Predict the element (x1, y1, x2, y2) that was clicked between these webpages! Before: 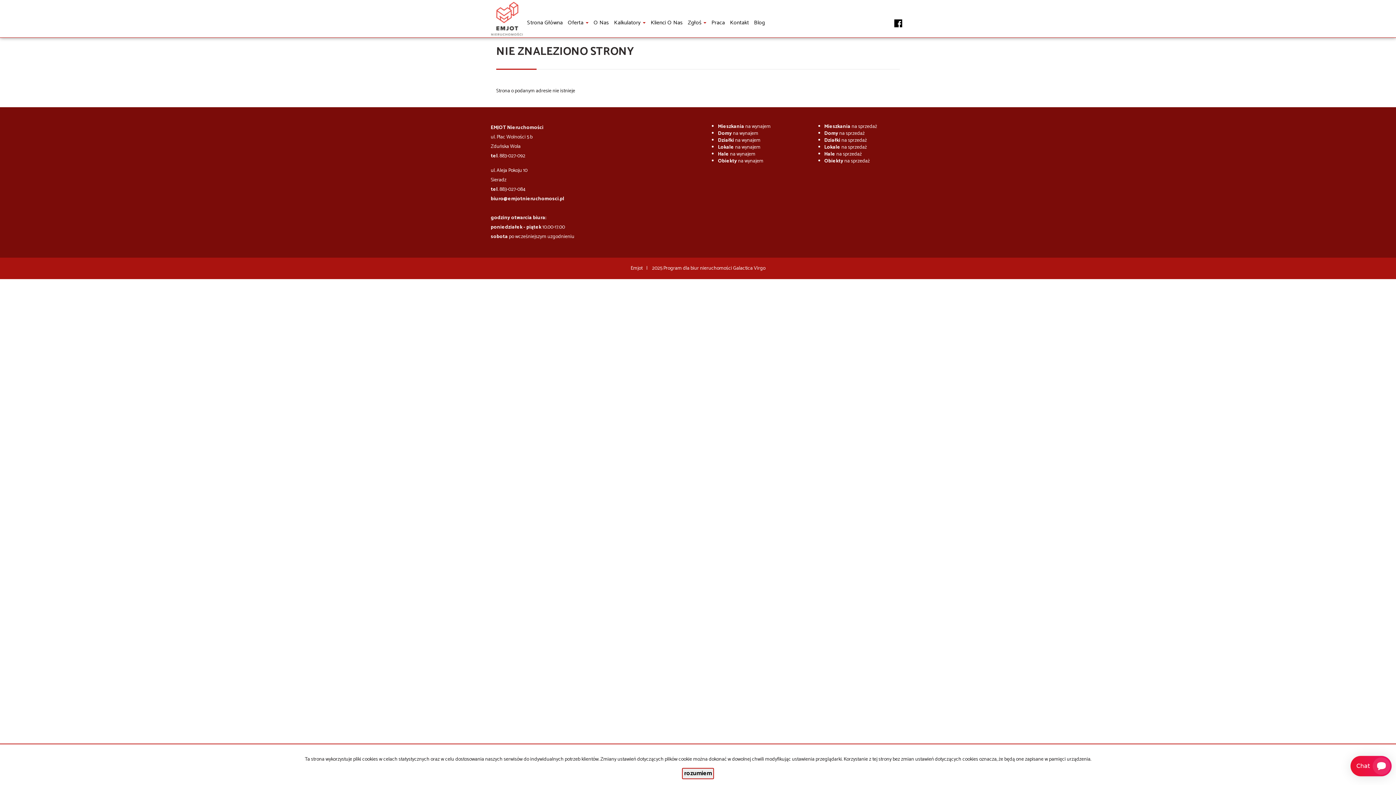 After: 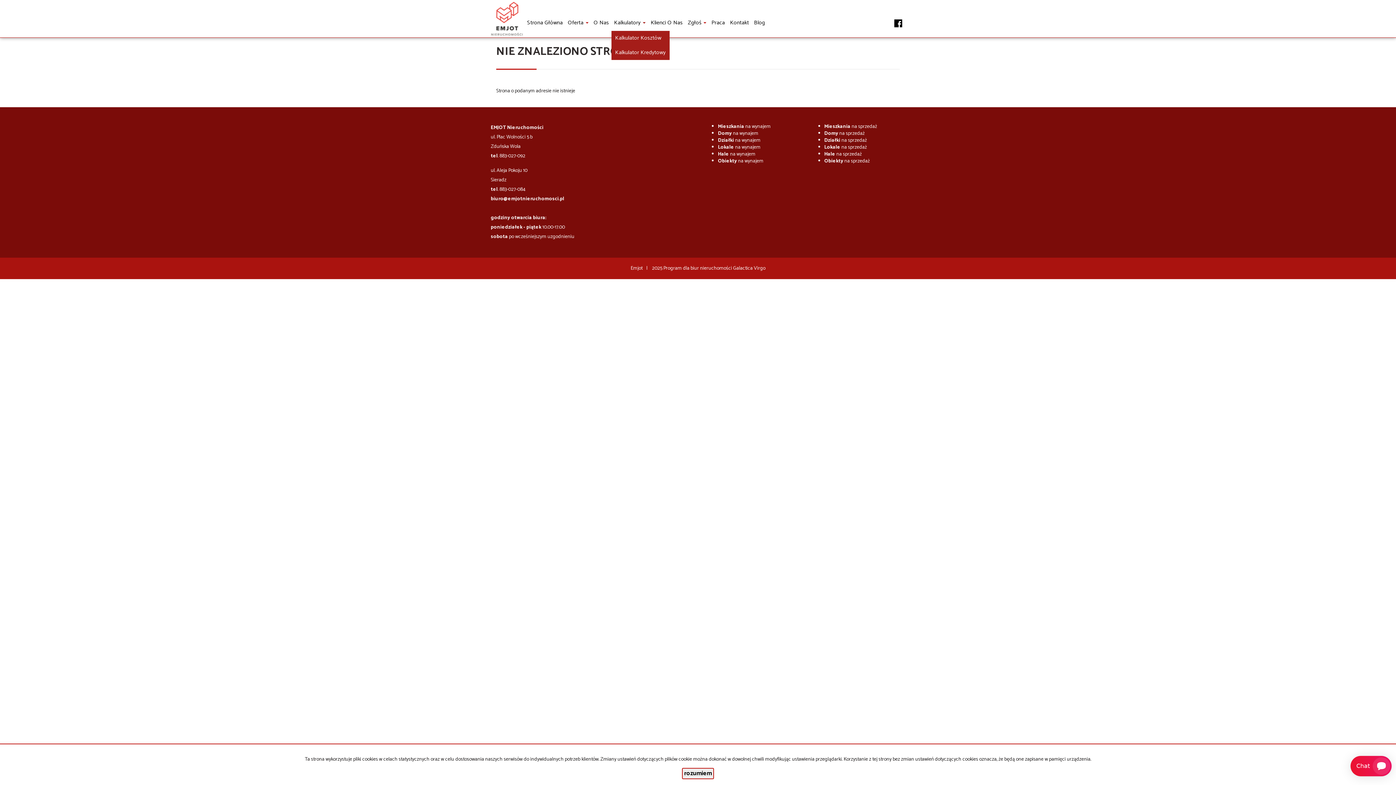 Action: label: Kalkulatory  bbox: (611, 6, 648, 30)